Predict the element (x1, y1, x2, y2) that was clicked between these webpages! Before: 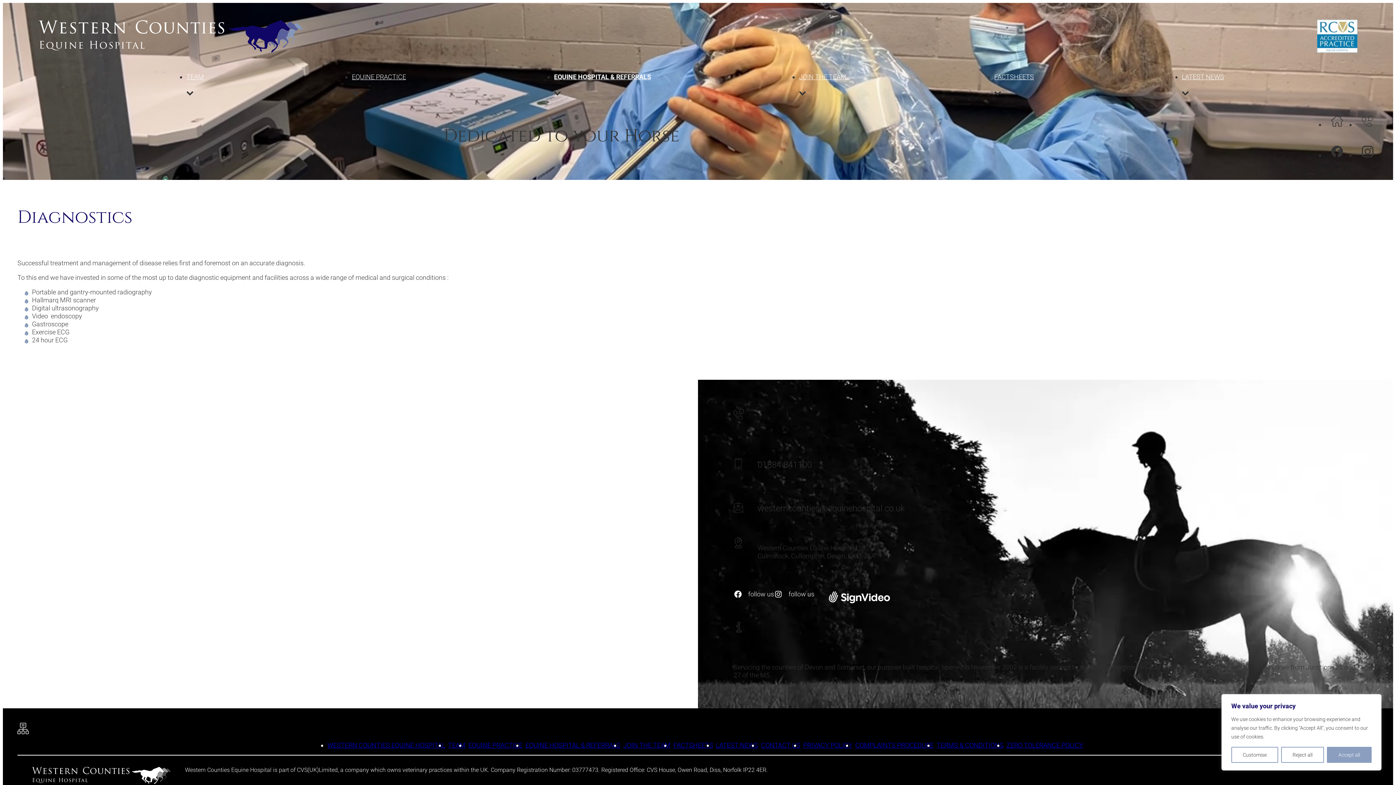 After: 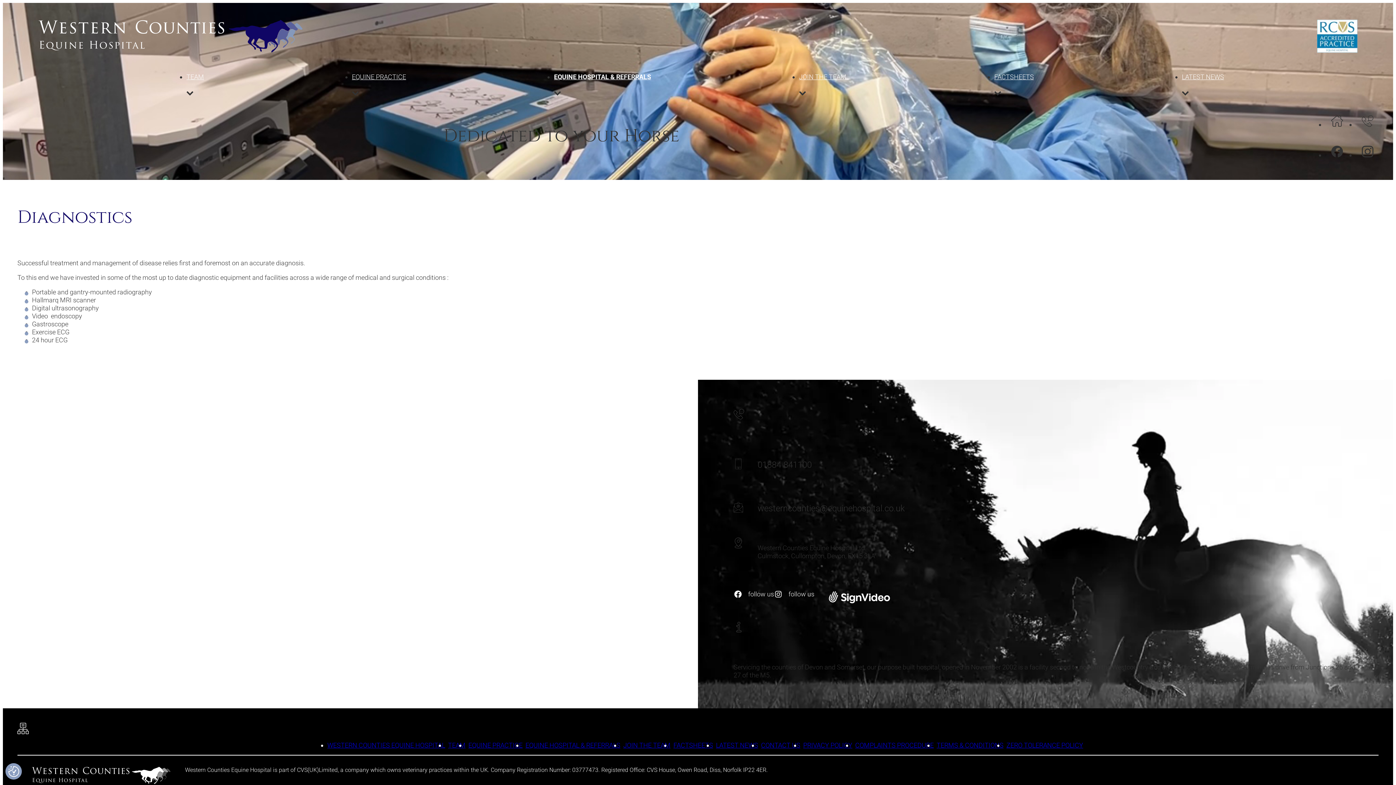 Action: bbox: (1327, 747, 1372, 763) label: Accept all